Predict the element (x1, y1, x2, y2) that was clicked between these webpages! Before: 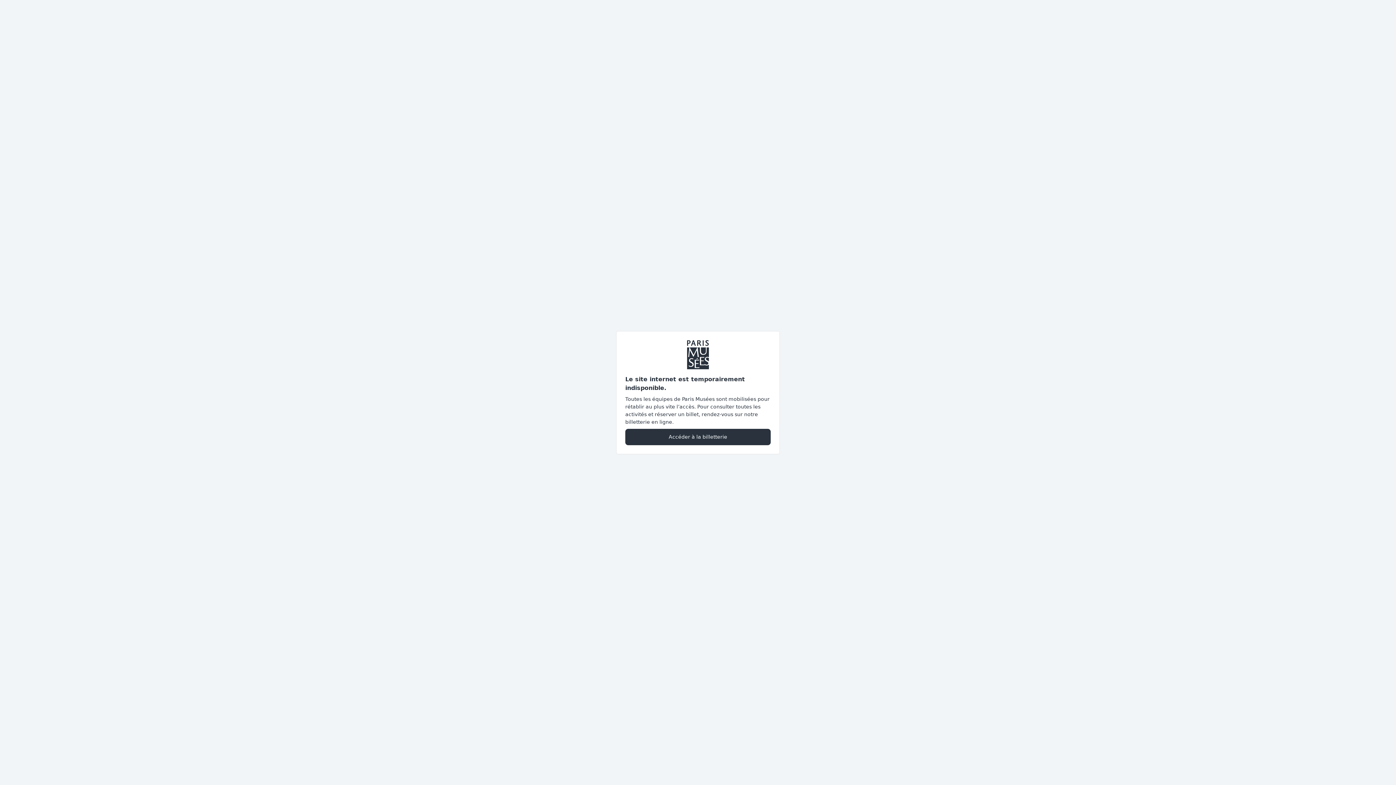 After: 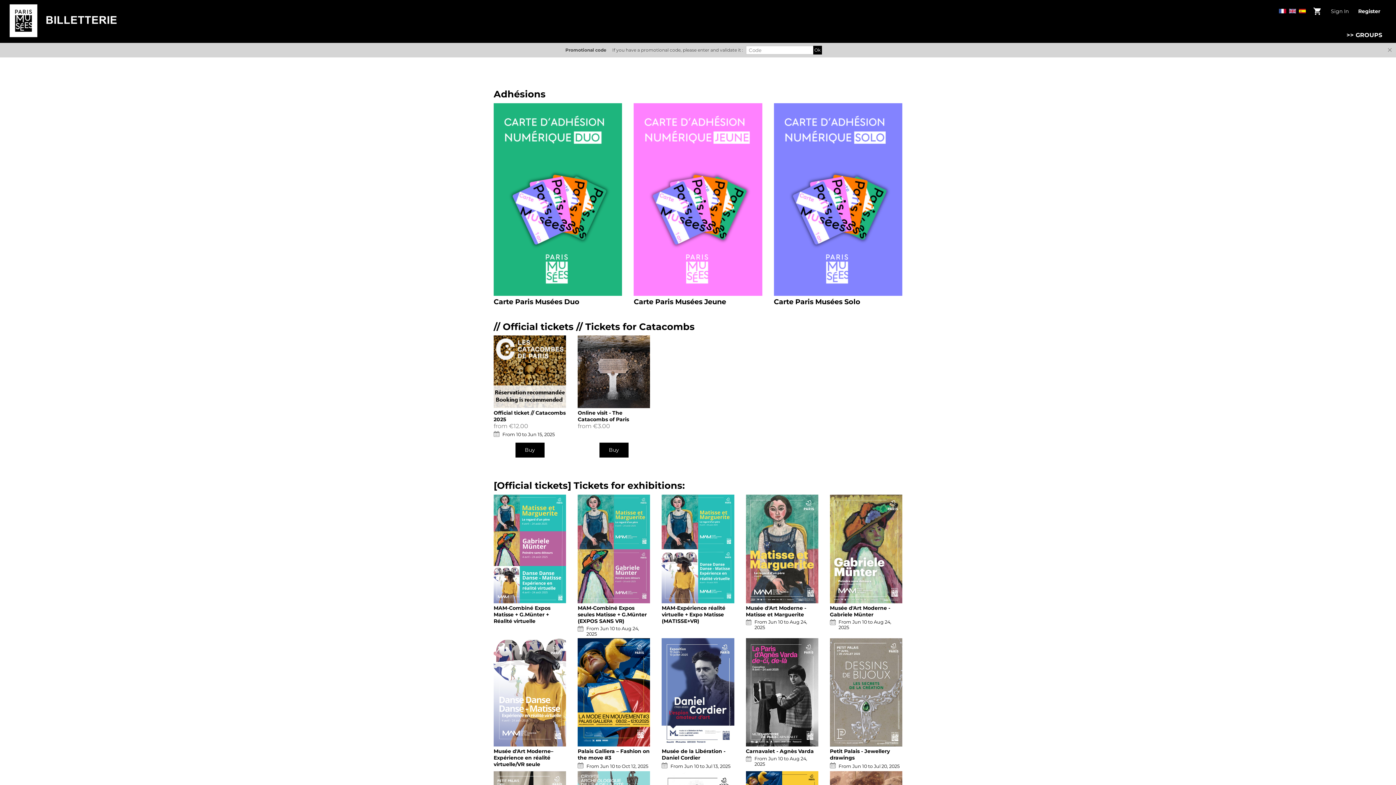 Action: bbox: (625, 428, 770, 445) label: Accéder à la billetterie